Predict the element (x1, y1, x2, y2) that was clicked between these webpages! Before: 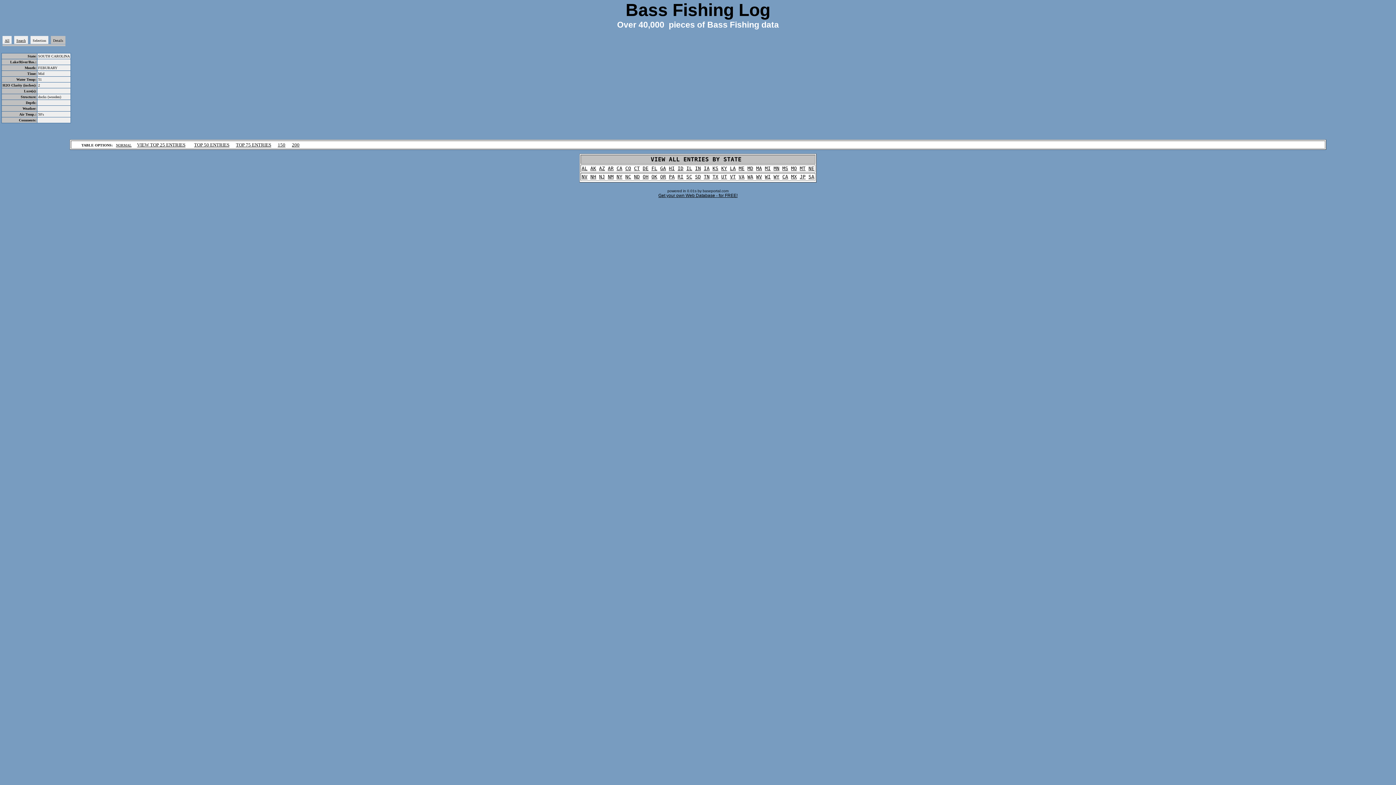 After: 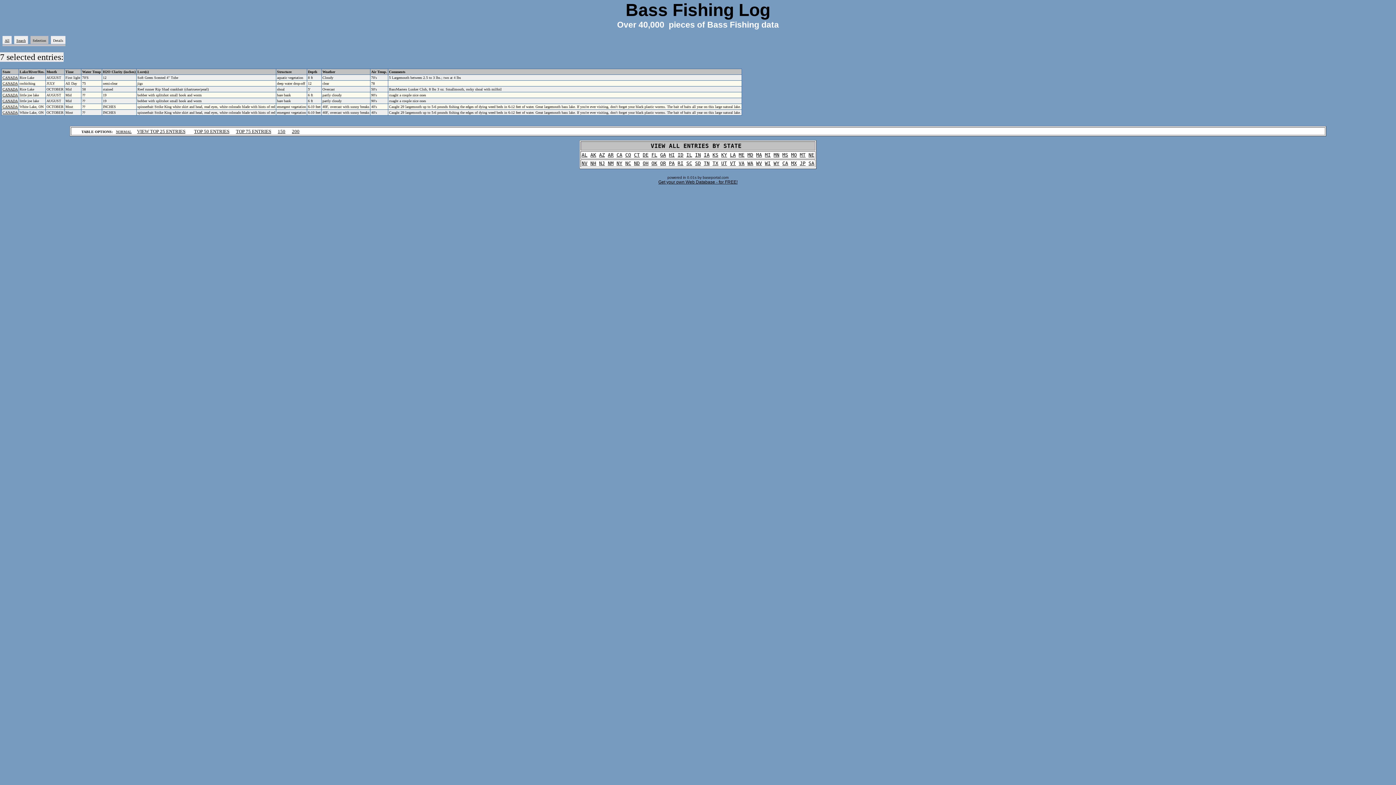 Action: bbox: (782, 174, 788, 179) label: CA